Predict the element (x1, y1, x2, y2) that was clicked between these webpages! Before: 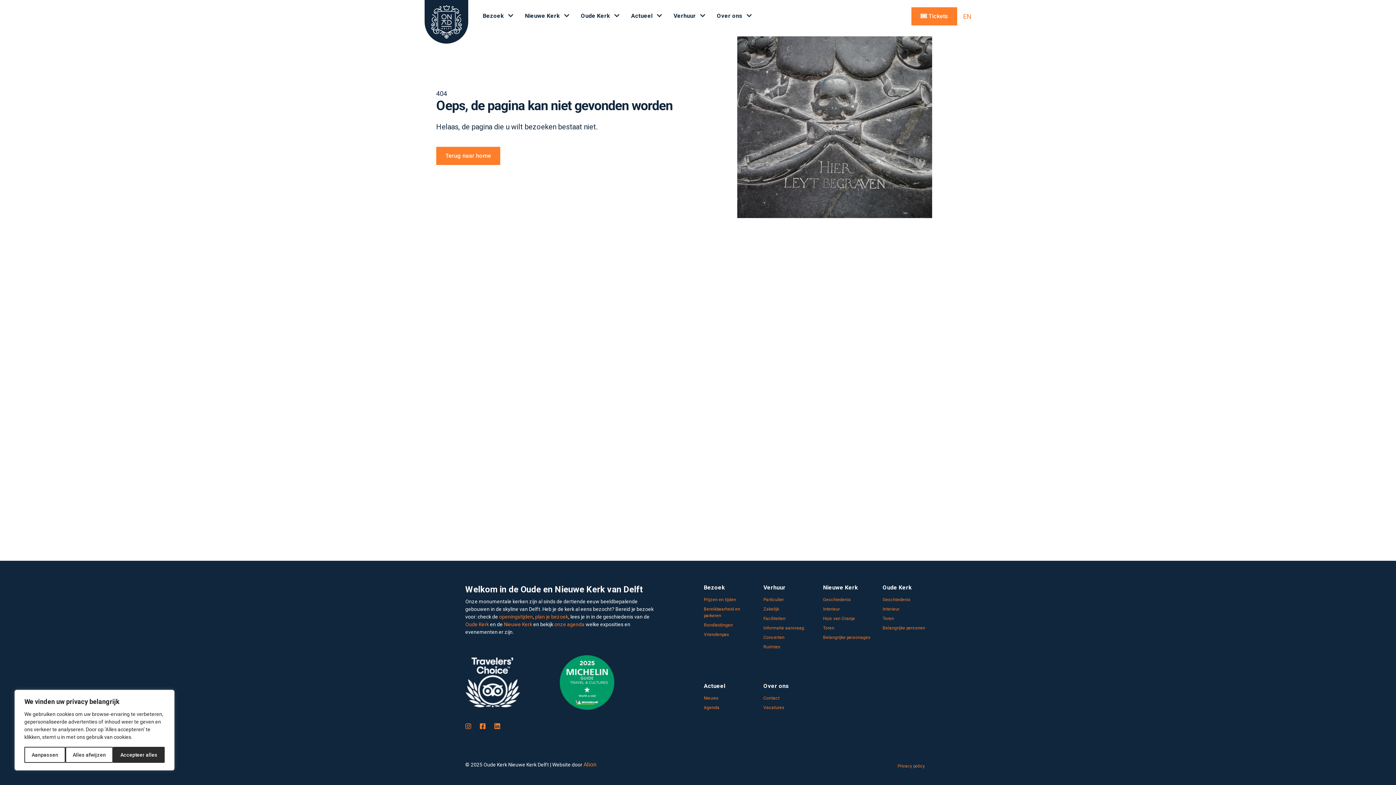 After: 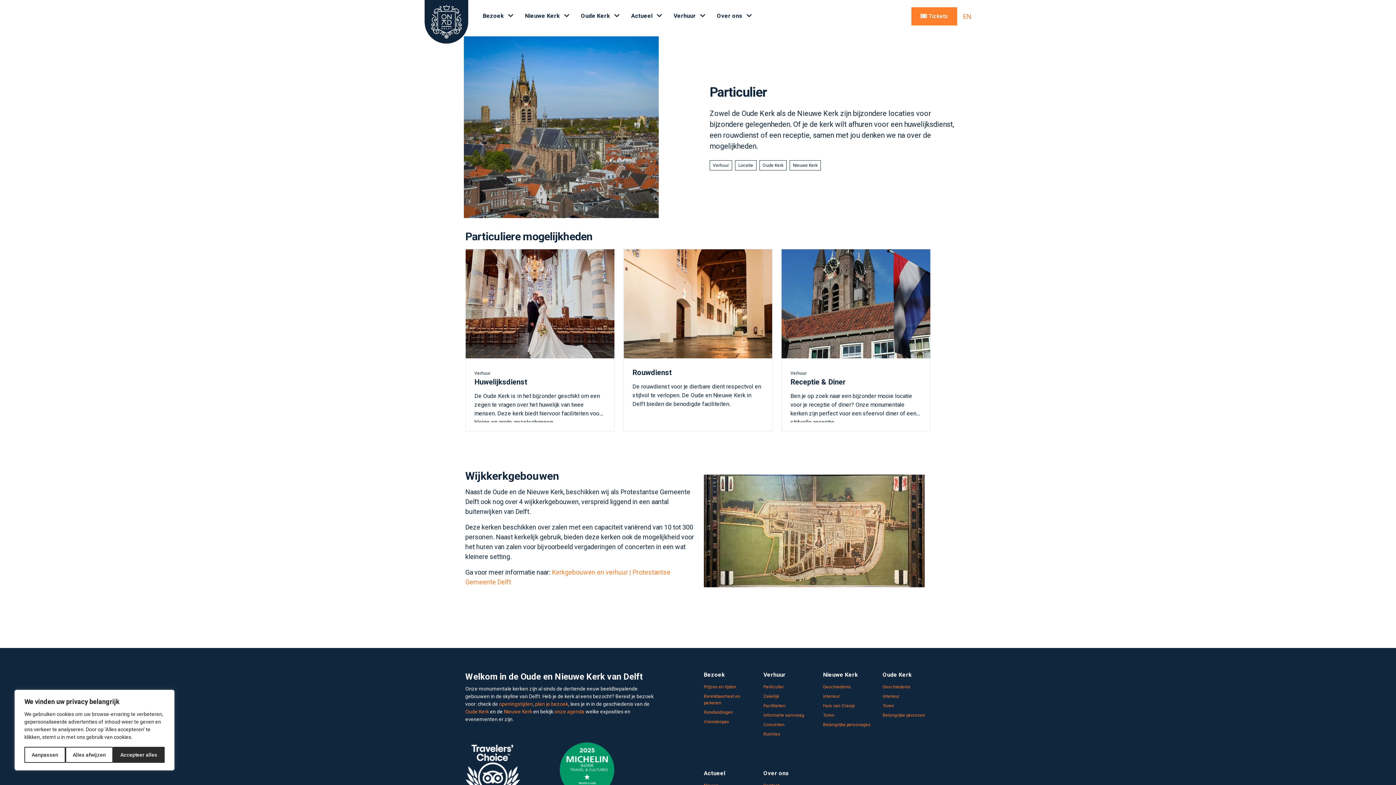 Action: label: Particulier bbox: (763, 597, 784, 602)